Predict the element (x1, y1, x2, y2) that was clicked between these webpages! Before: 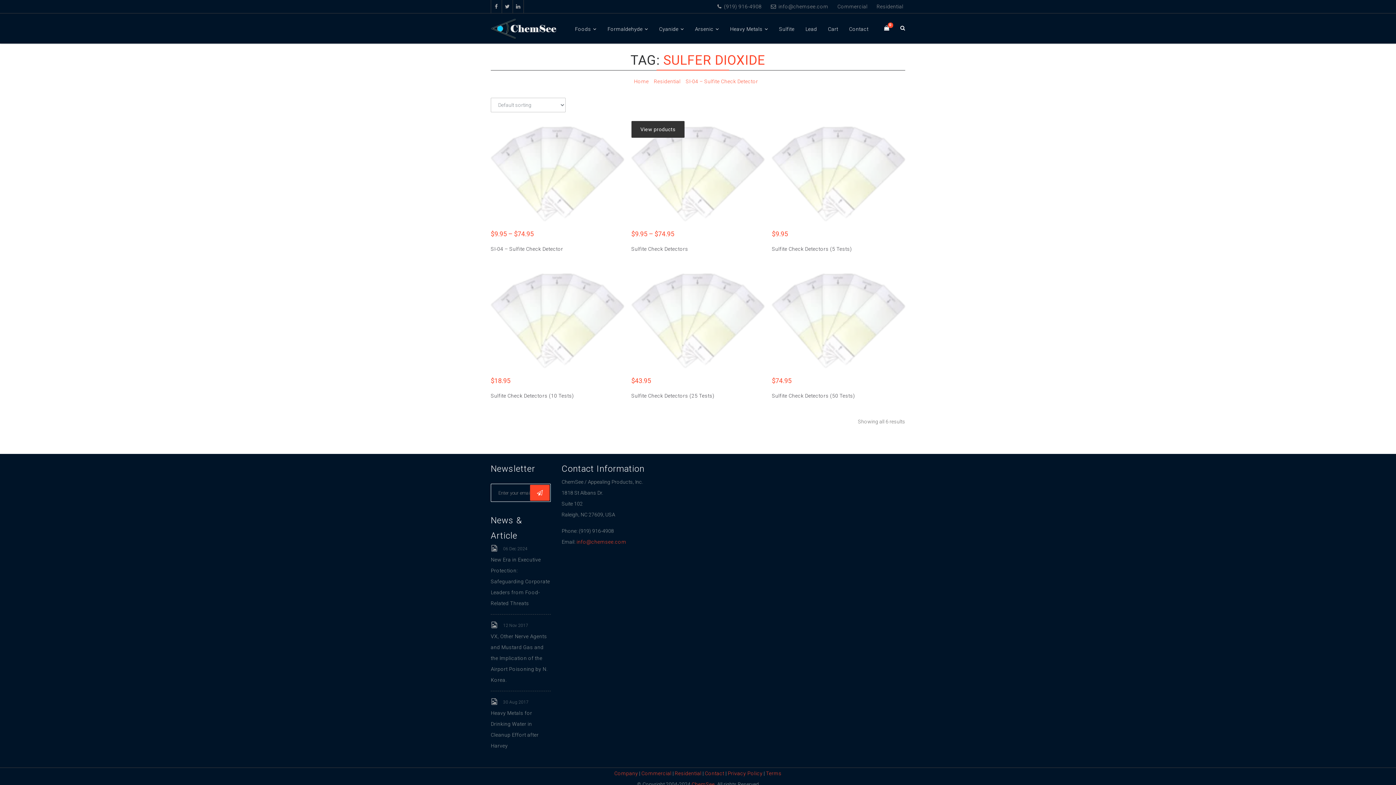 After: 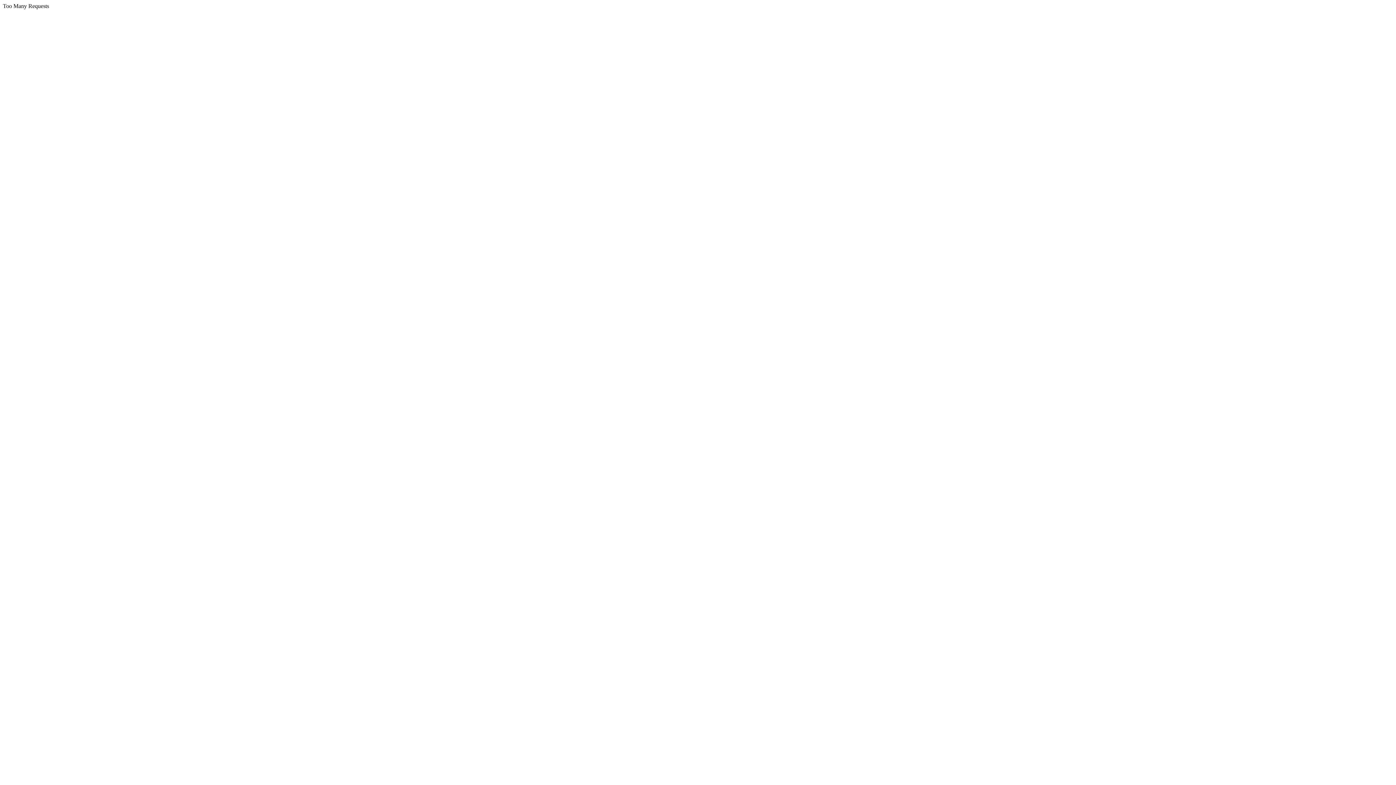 Action: bbox: (822, 13, 843, 43) label: Cart